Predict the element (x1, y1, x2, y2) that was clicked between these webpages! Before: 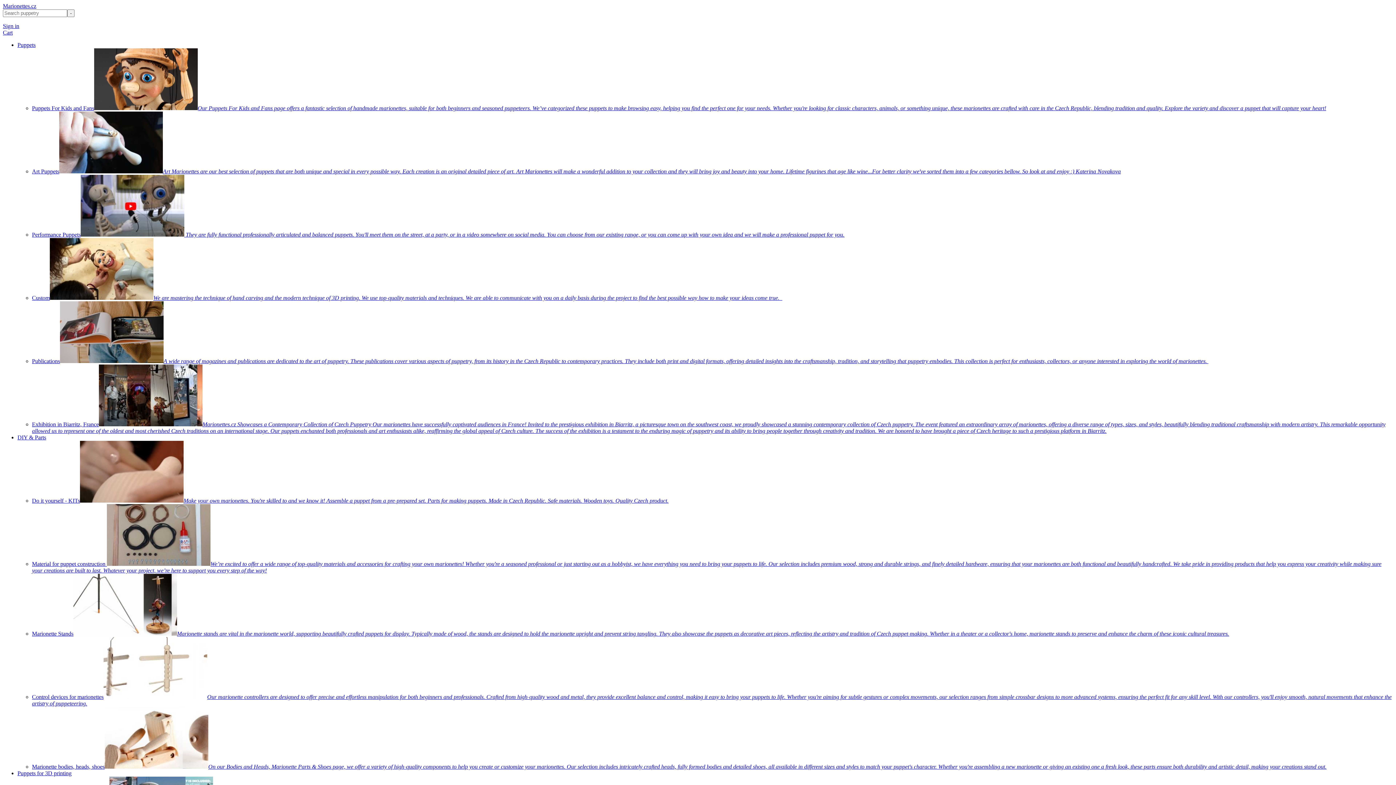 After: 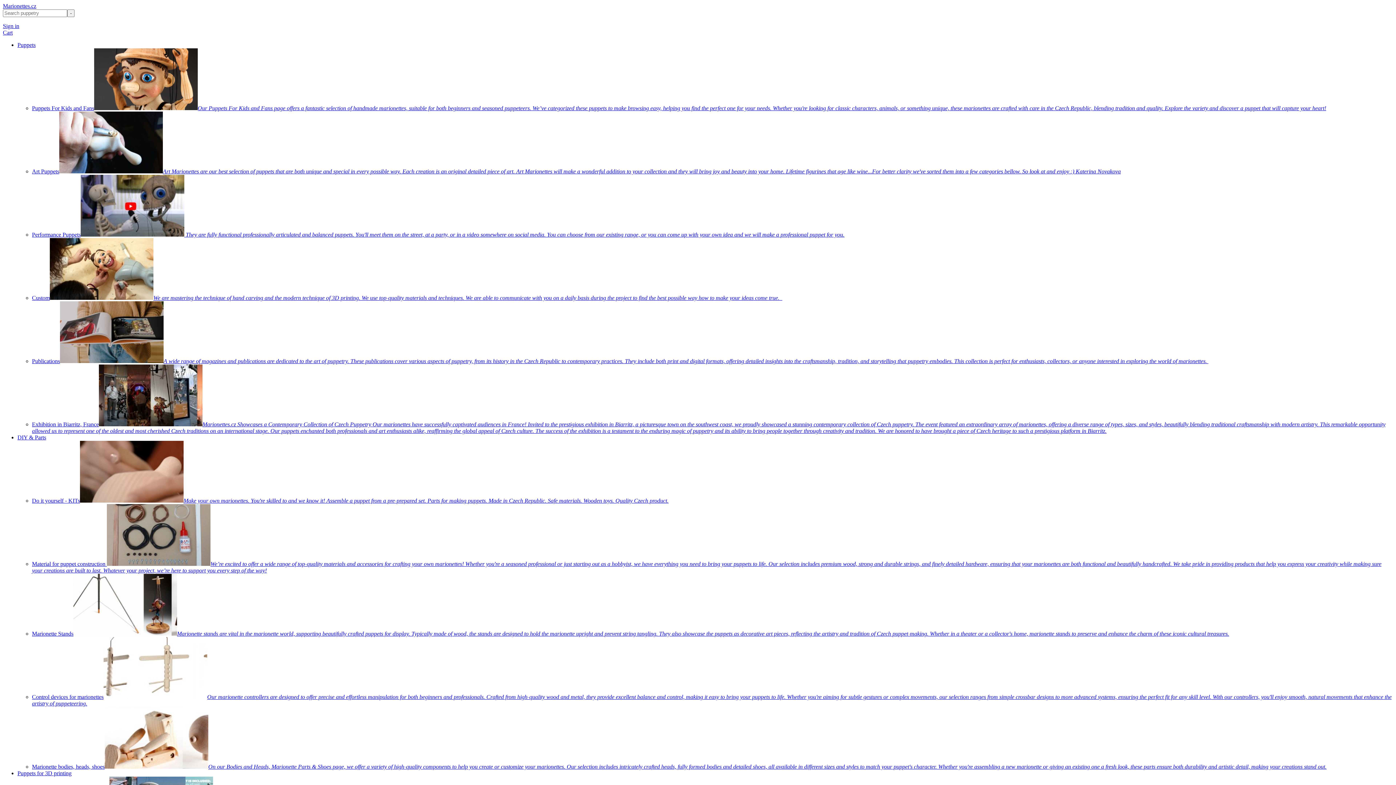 Action: bbox: (17, 770, 71, 776) label: Puppets for 3D printing